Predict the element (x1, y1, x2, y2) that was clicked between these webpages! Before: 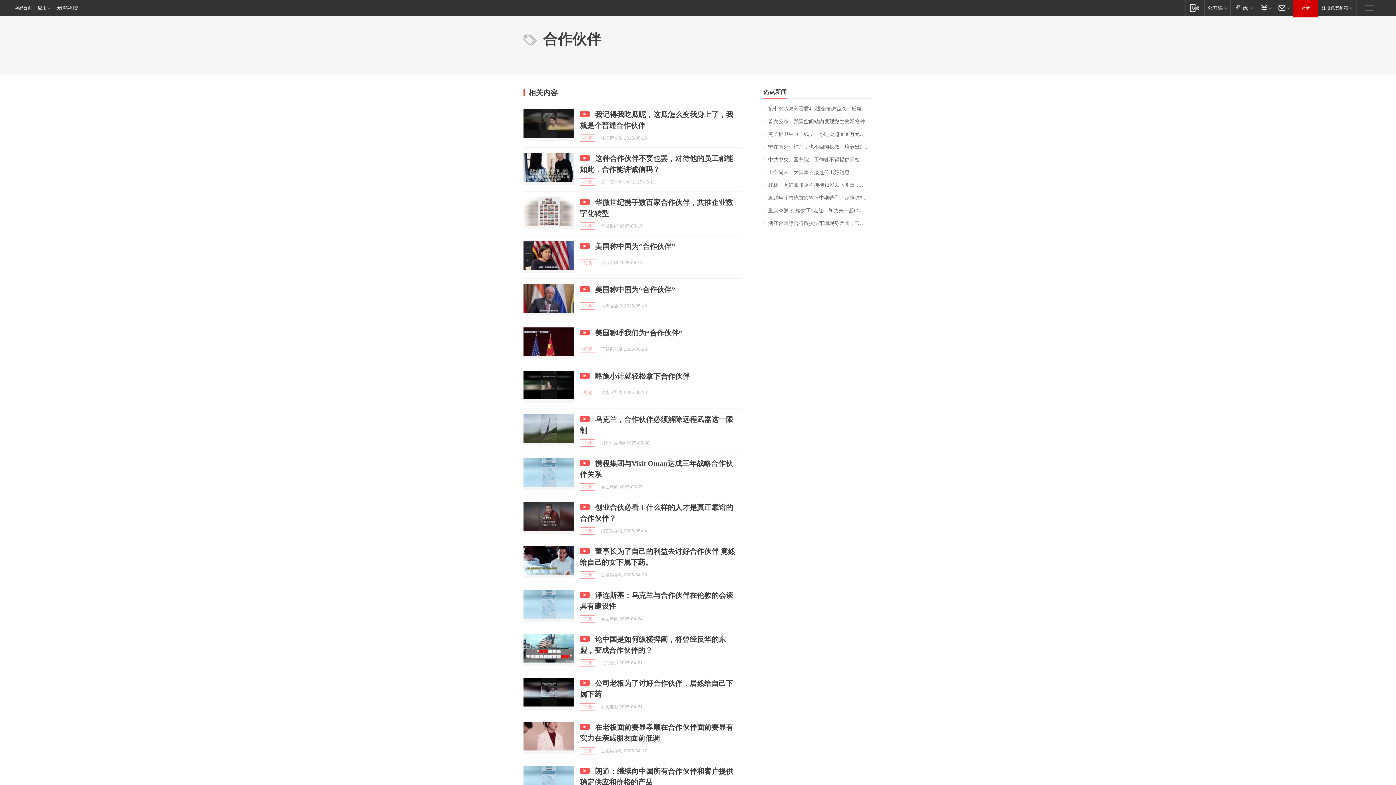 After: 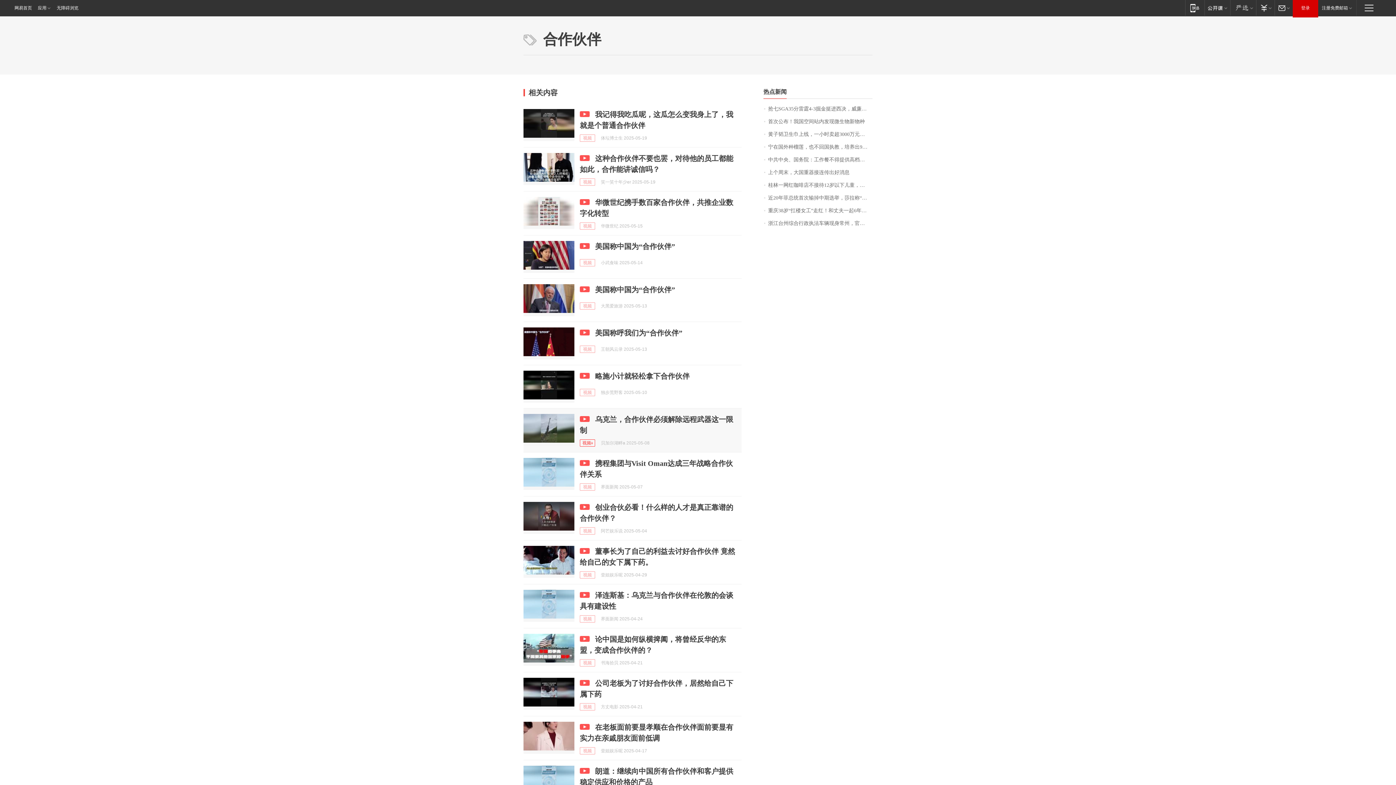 Action: bbox: (580, 439, 595, 446) label: 视频